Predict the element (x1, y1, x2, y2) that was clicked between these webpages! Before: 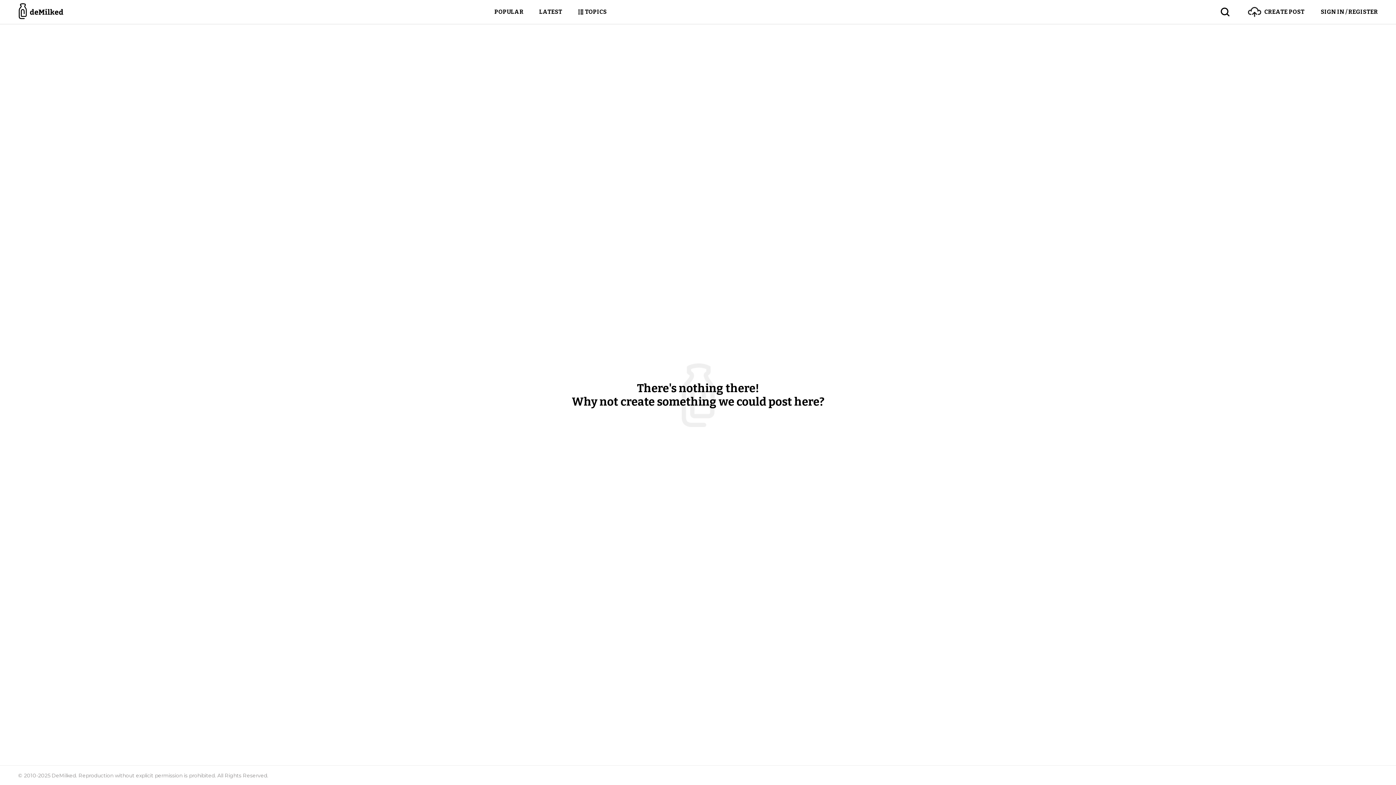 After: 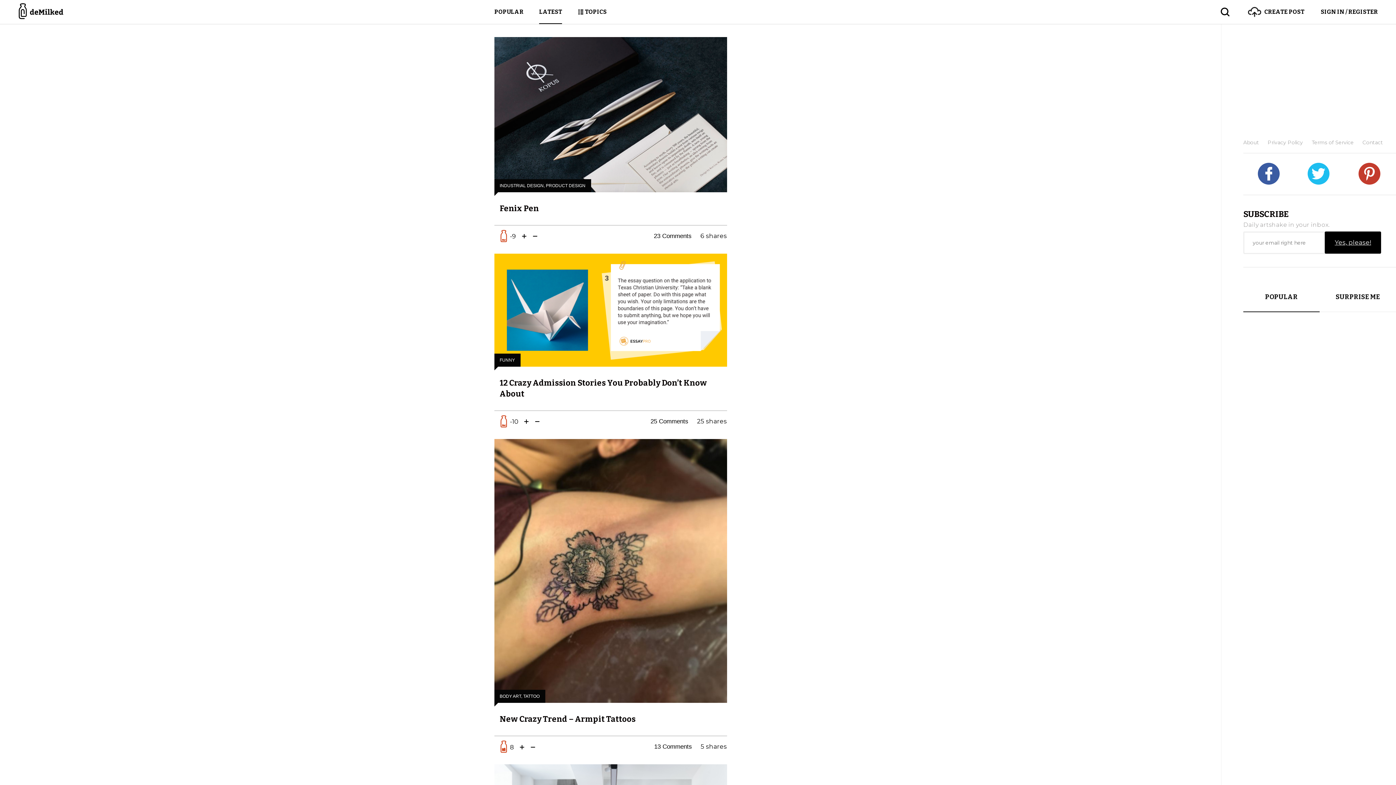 Action: label: LATEST bbox: (539, 0, 562, 24)